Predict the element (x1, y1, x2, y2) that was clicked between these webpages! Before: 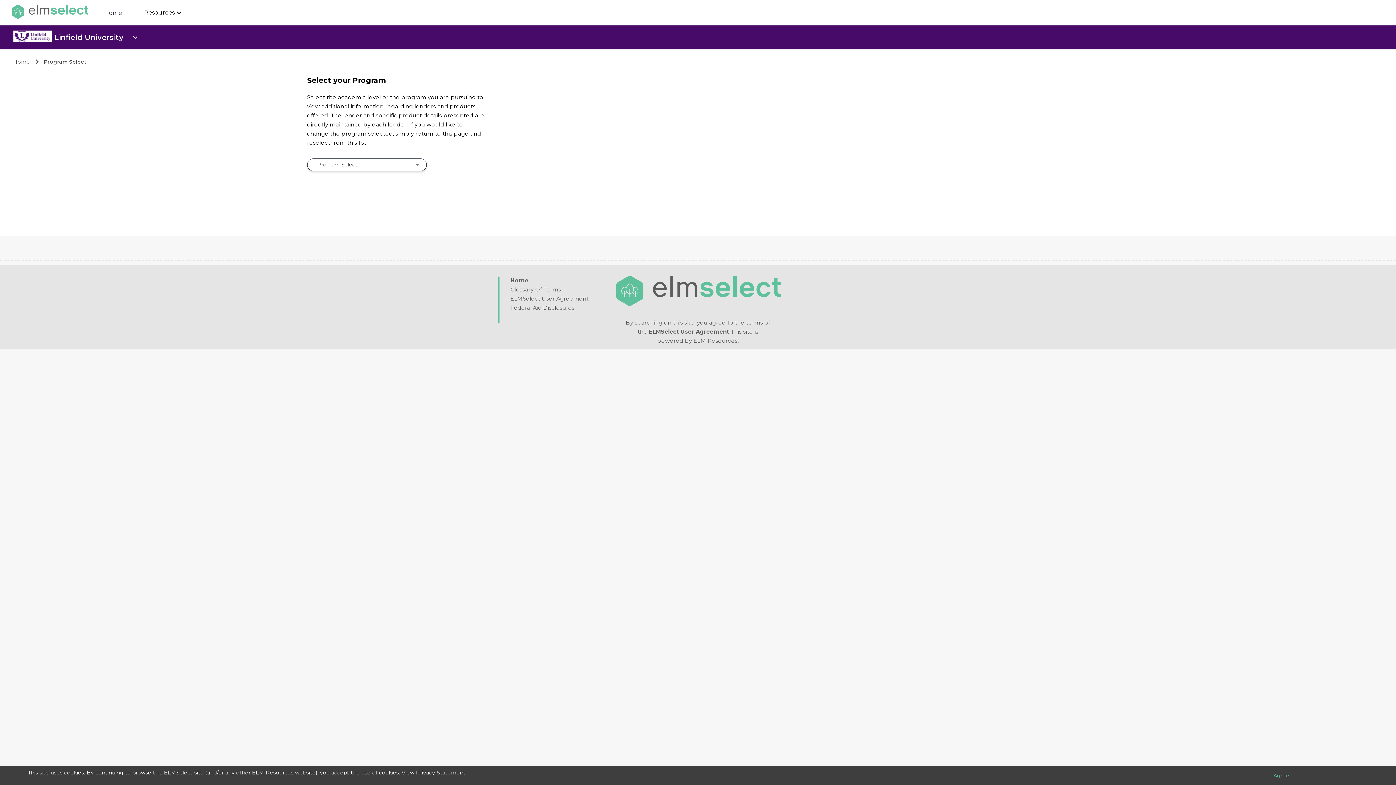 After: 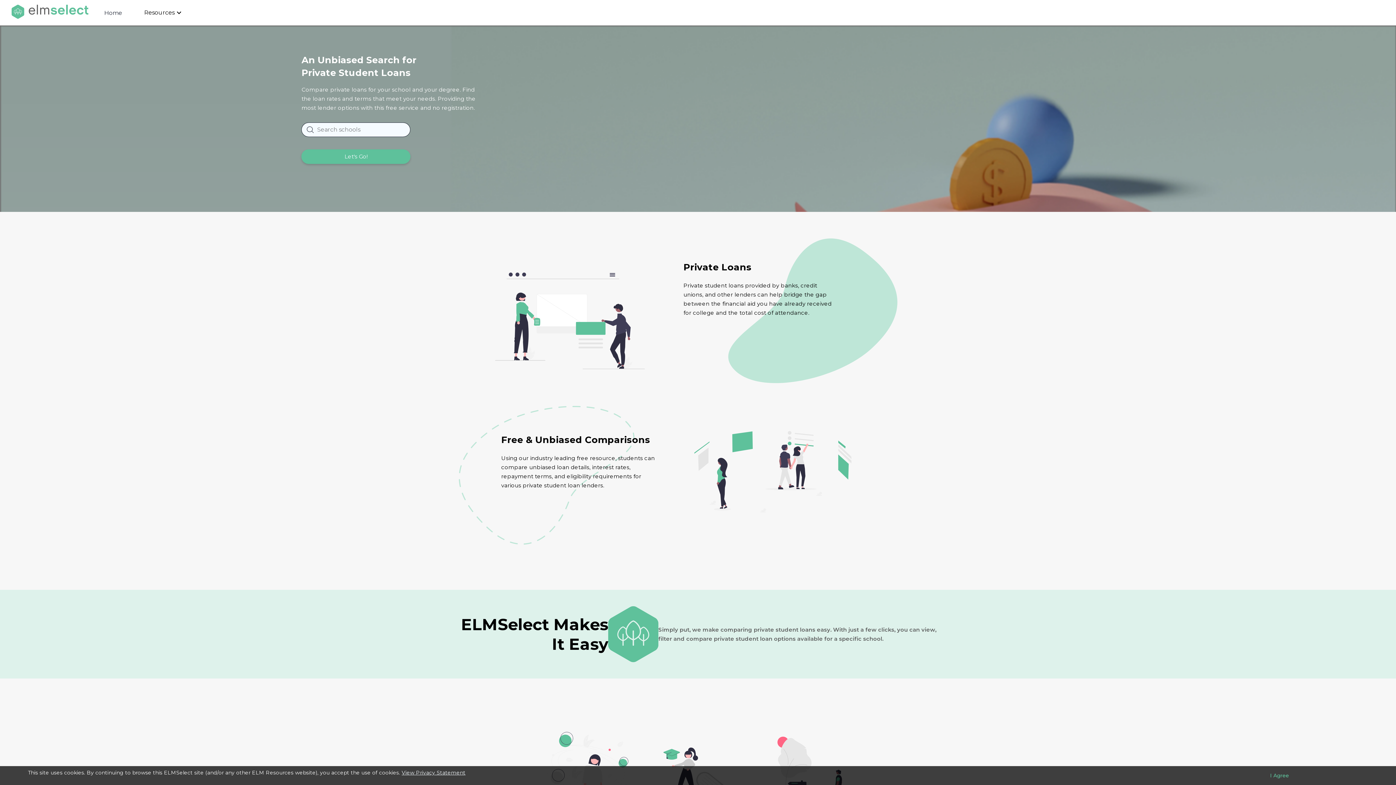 Action: label: Home bbox: (510, 277, 528, 284)